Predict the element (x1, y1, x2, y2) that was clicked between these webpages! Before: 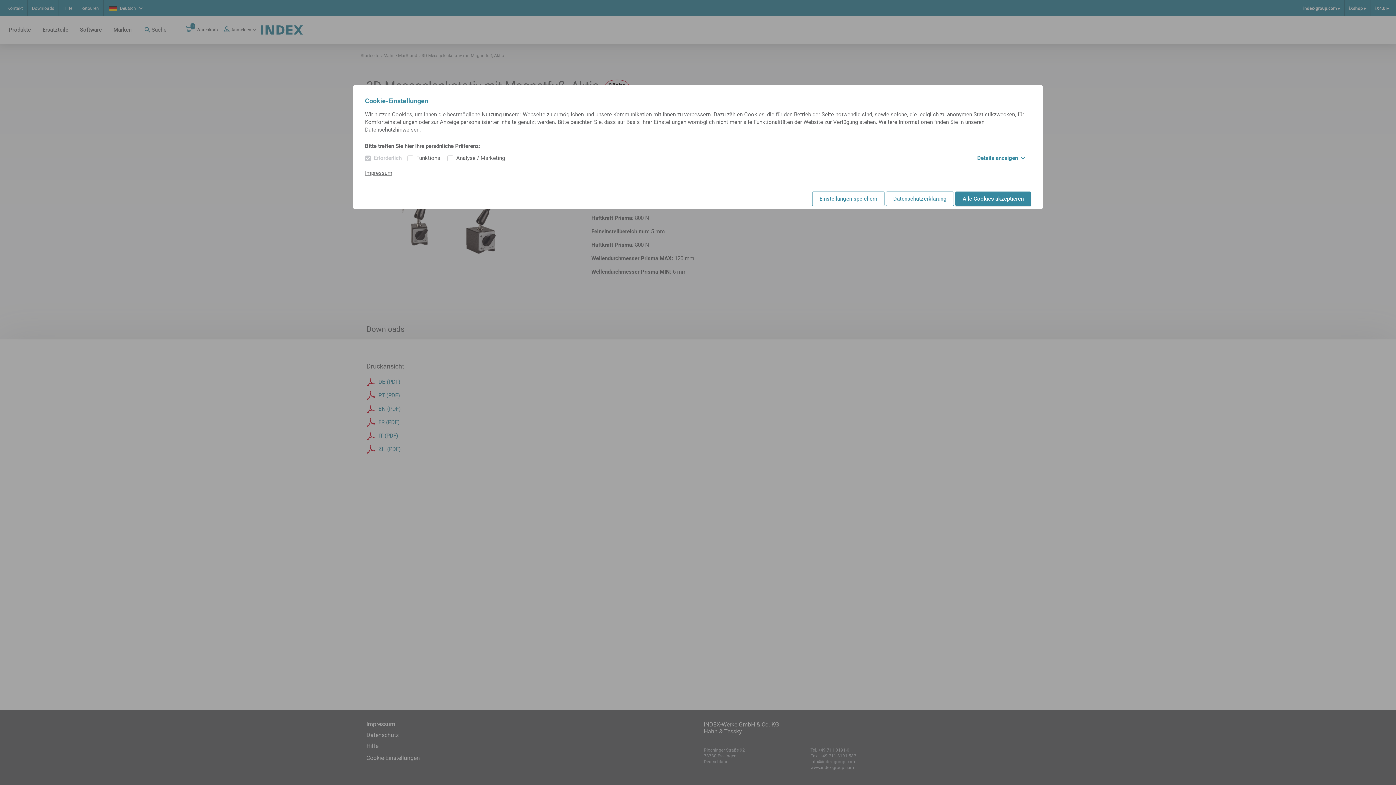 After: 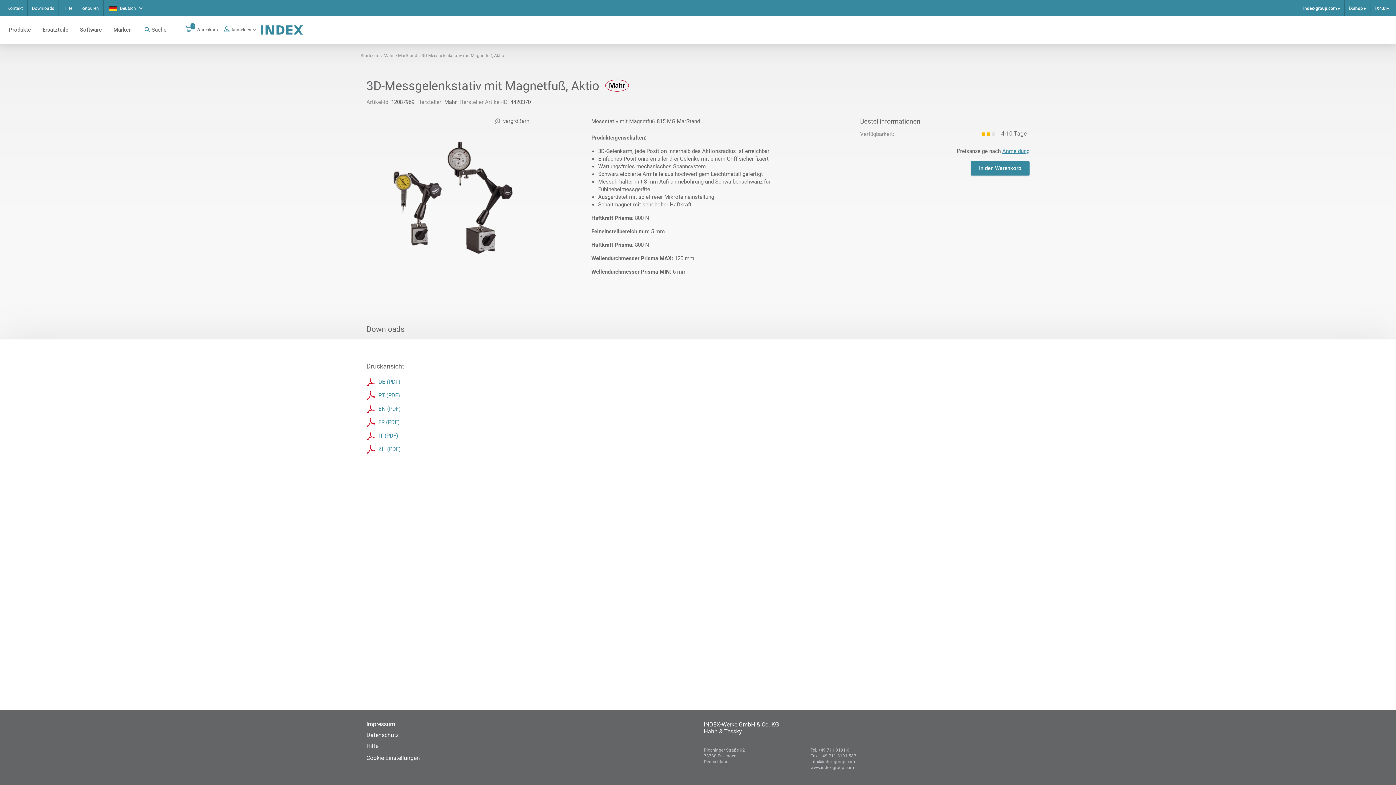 Action: label: Einstellungen speichern bbox: (812, 191, 884, 206)